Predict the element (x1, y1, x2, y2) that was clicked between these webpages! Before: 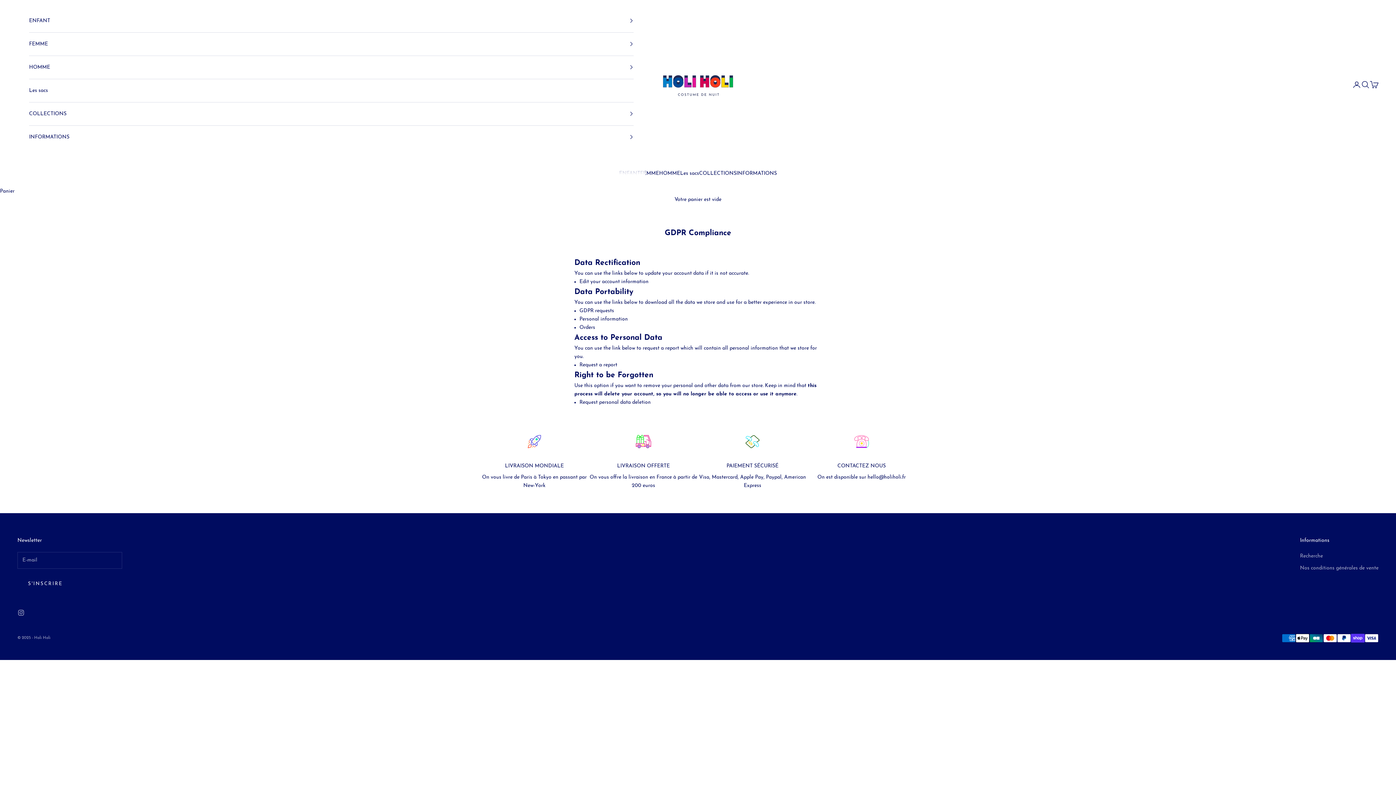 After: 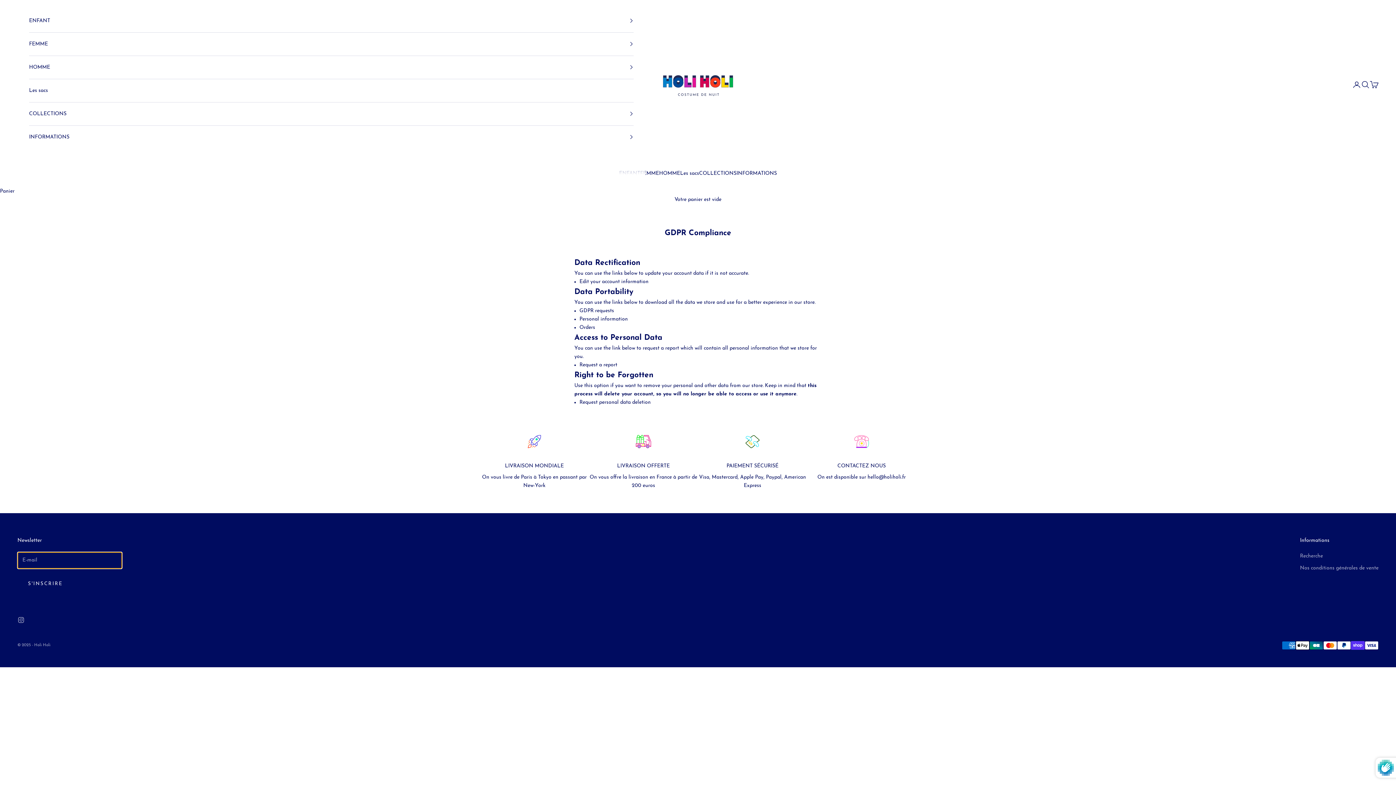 Action: bbox: (17, 576, 73, 592) label: S'INSCRIRE